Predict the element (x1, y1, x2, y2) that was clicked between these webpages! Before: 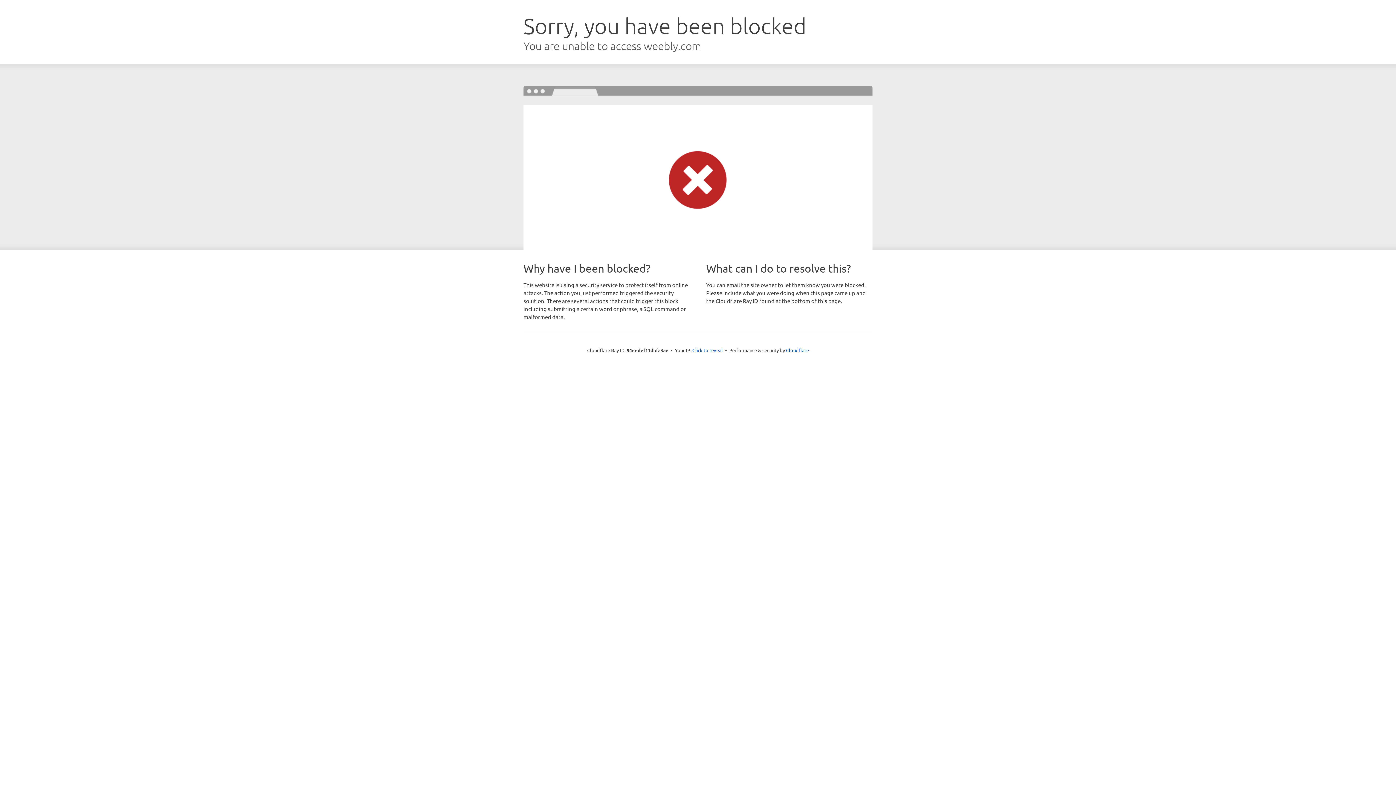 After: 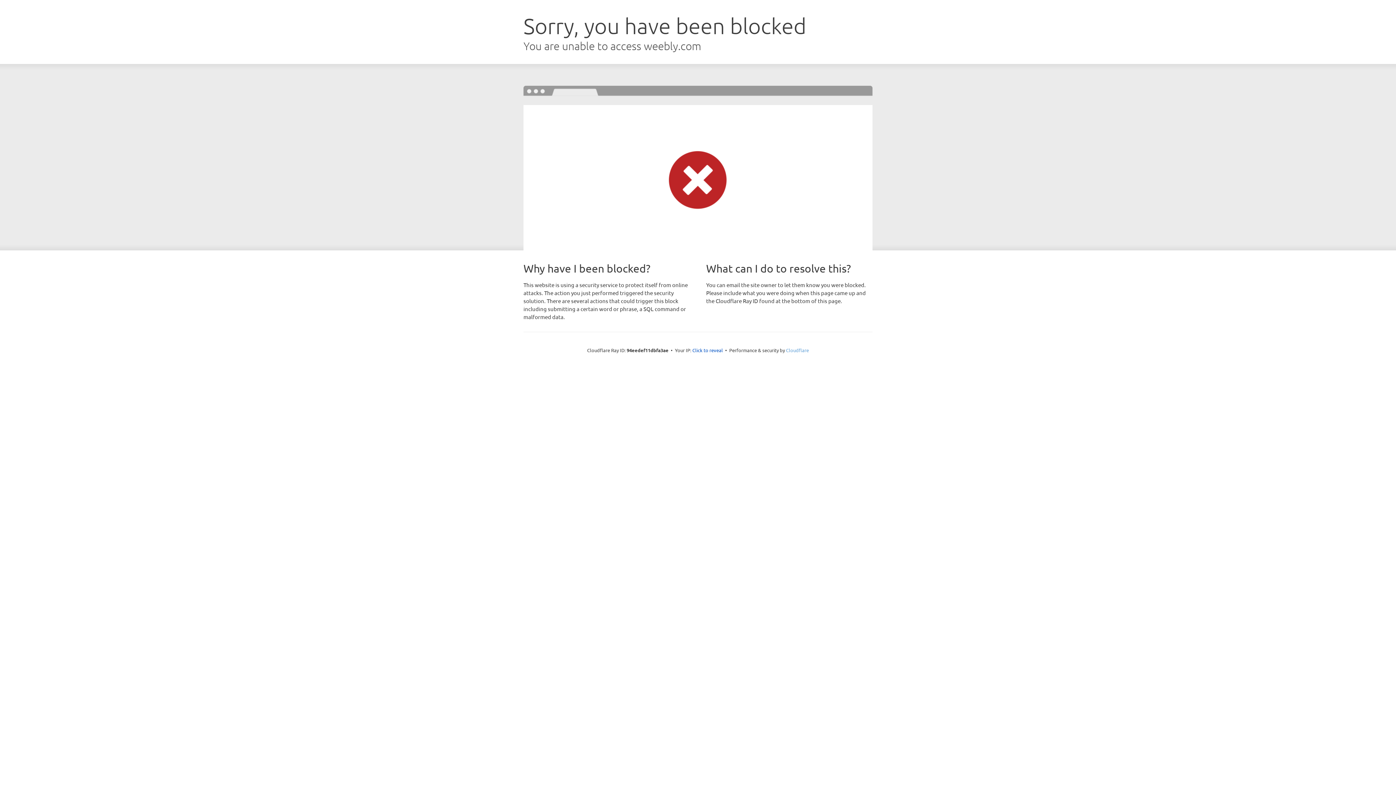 Action: bbox: (786, 347, 809, 353) label: Cloudflare